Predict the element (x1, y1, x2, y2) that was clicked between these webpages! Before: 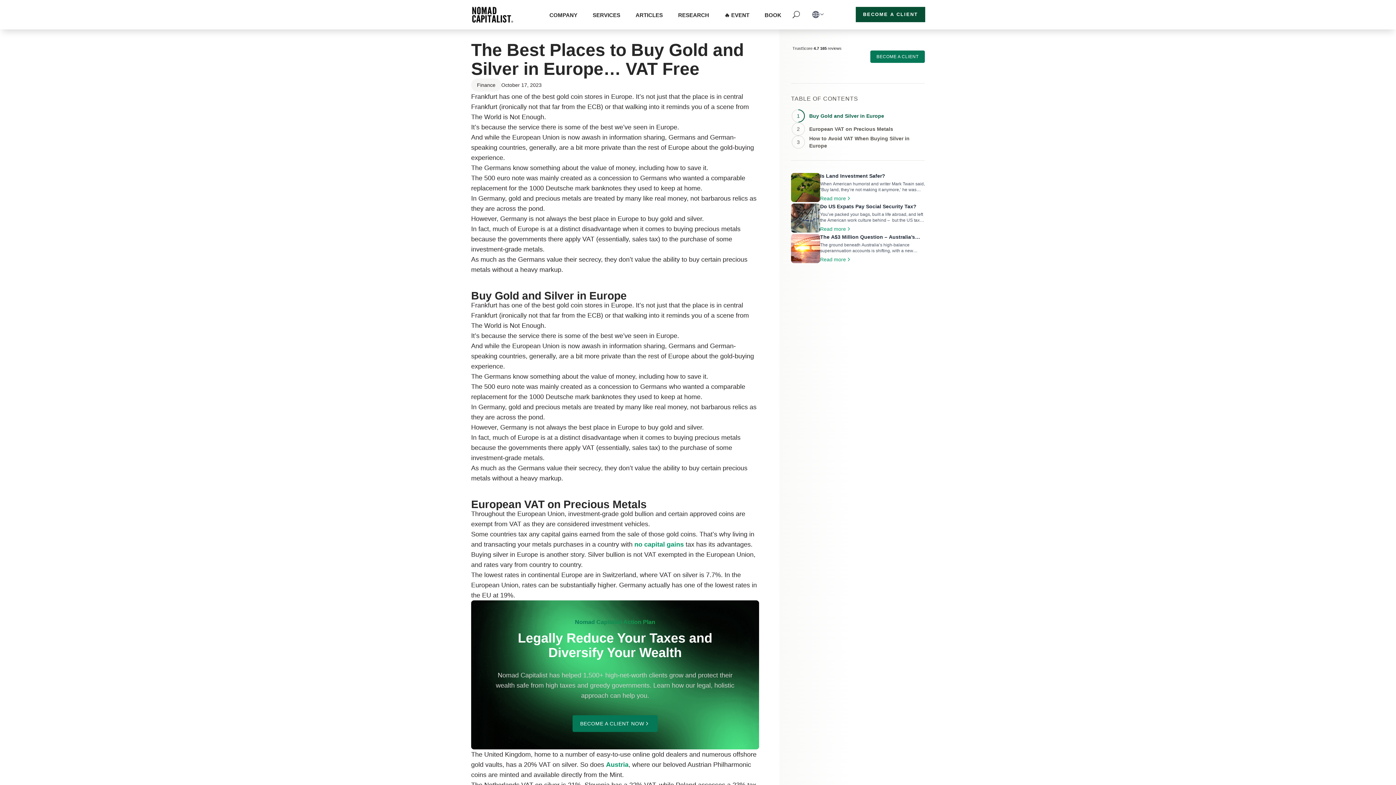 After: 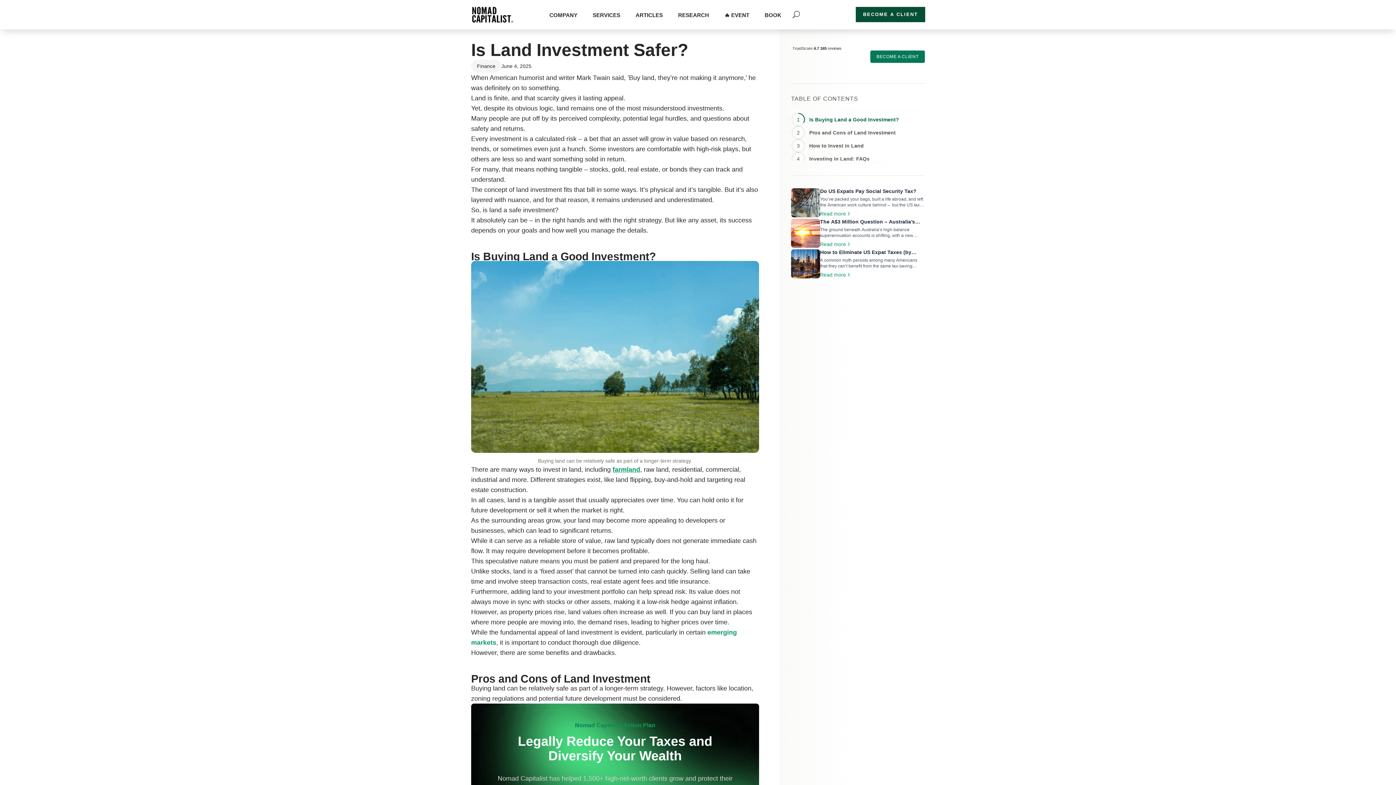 Action: label: Is Land Investment Safer? 

When American humorist and writer Mark Twain said, ’Buy land, they’re not making it anymore,’ he was definitely on to something.  Land is finite, and that scarcity gives it lasting appeal. Yet, despite its obvious logic, land remains one of the most misunderstood investments. Many people are put off by its perceived complexity, potential legal […]

Read more bbox: (791, 154, 925, 185)